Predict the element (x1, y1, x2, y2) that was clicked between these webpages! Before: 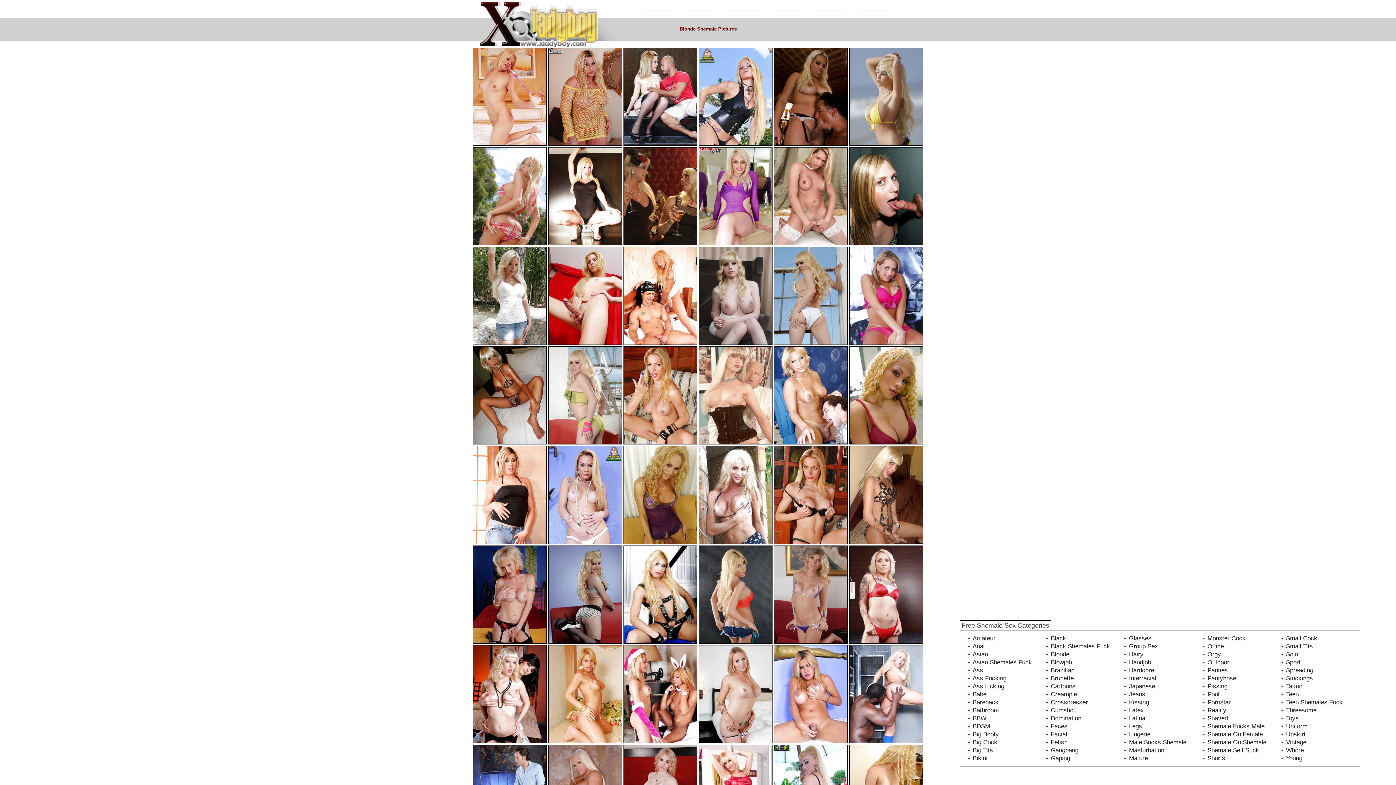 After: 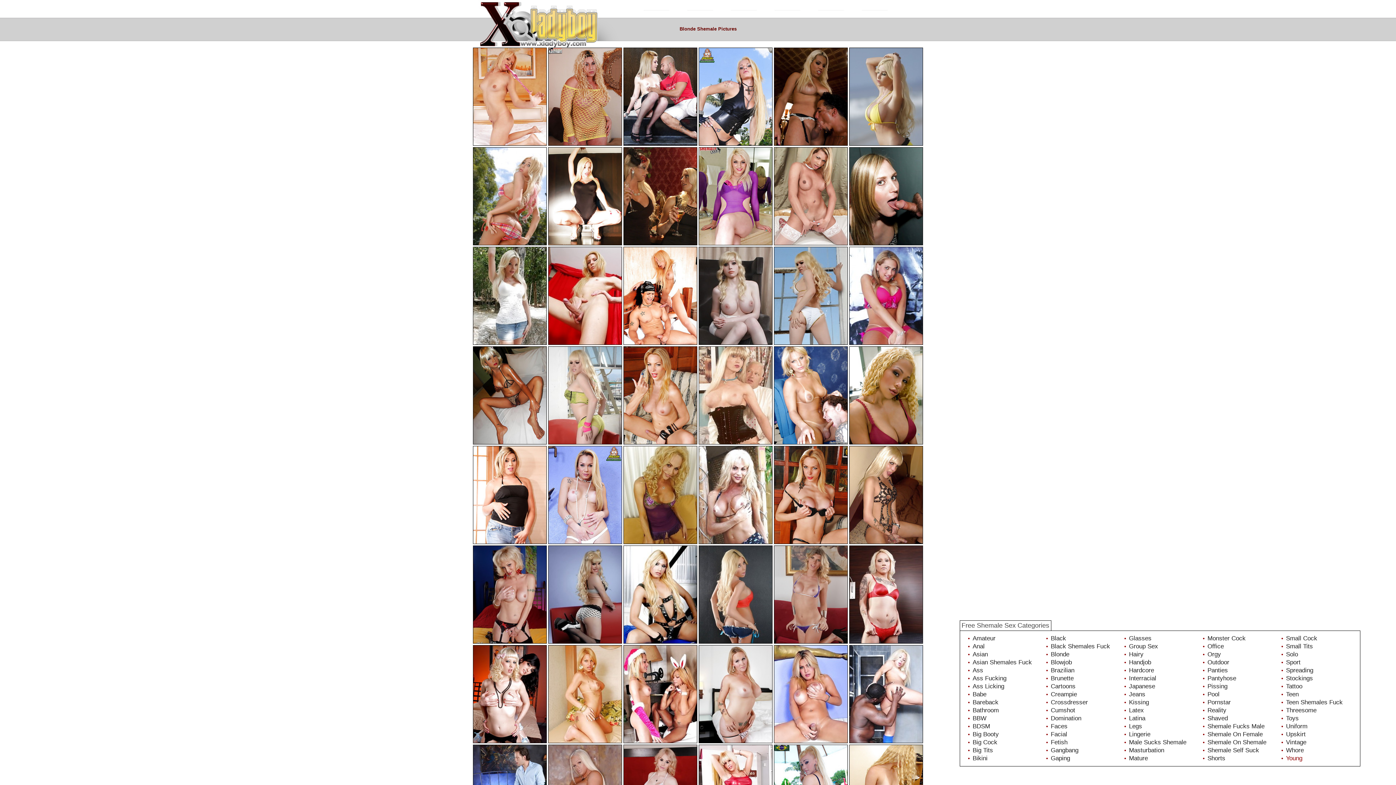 Action: label: Young bbox: (1286, 755, 1302, 762)